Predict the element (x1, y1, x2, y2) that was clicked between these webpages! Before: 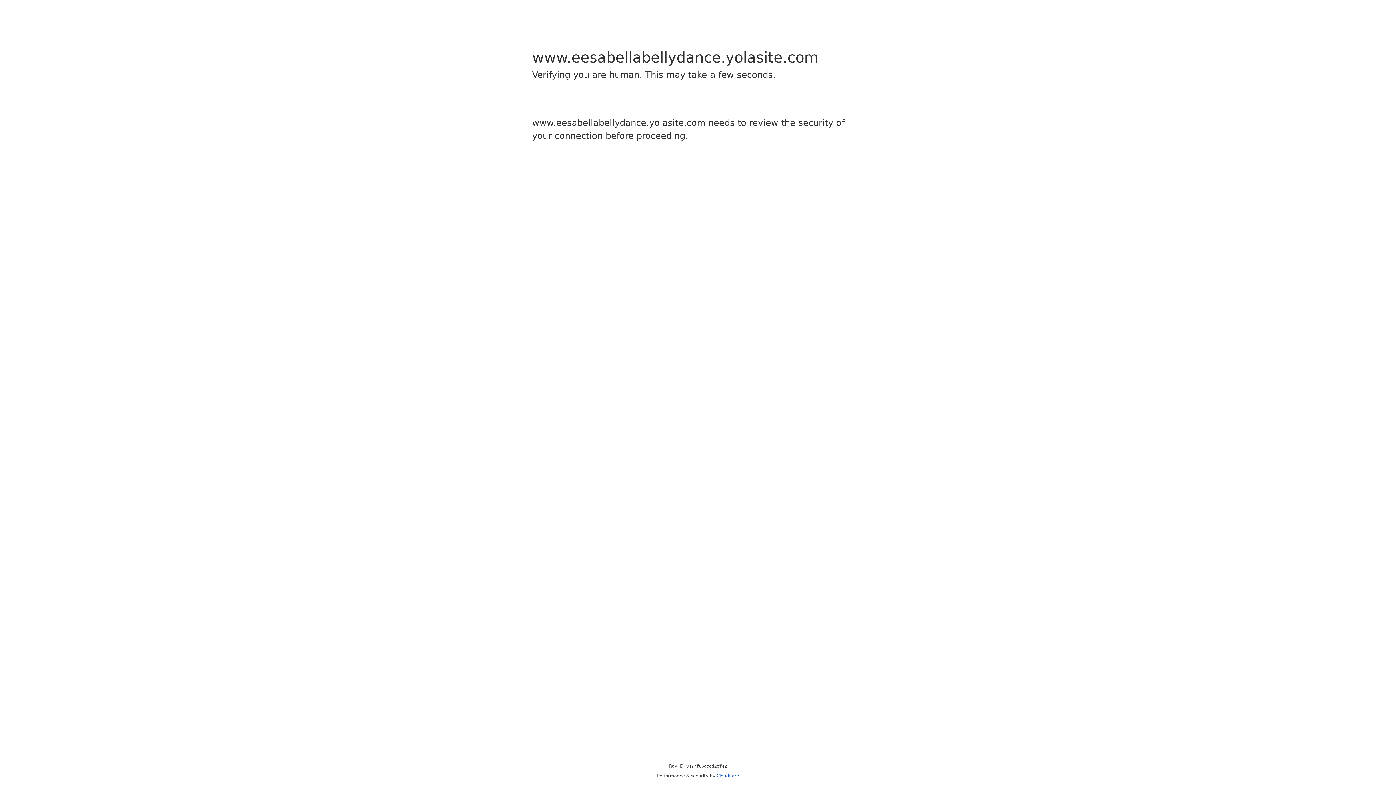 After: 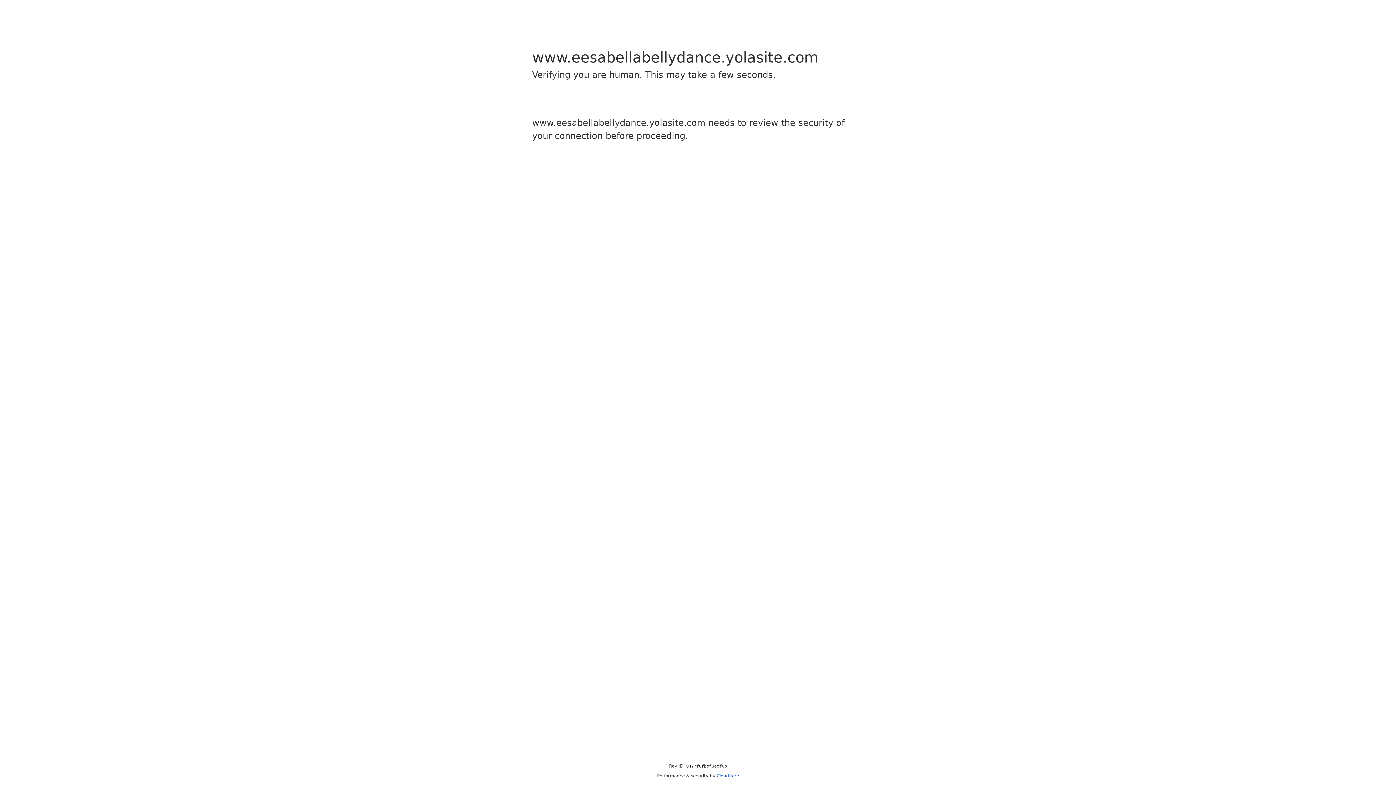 Action: bbox: (716, 773, 739, 778) label: Cloudflare